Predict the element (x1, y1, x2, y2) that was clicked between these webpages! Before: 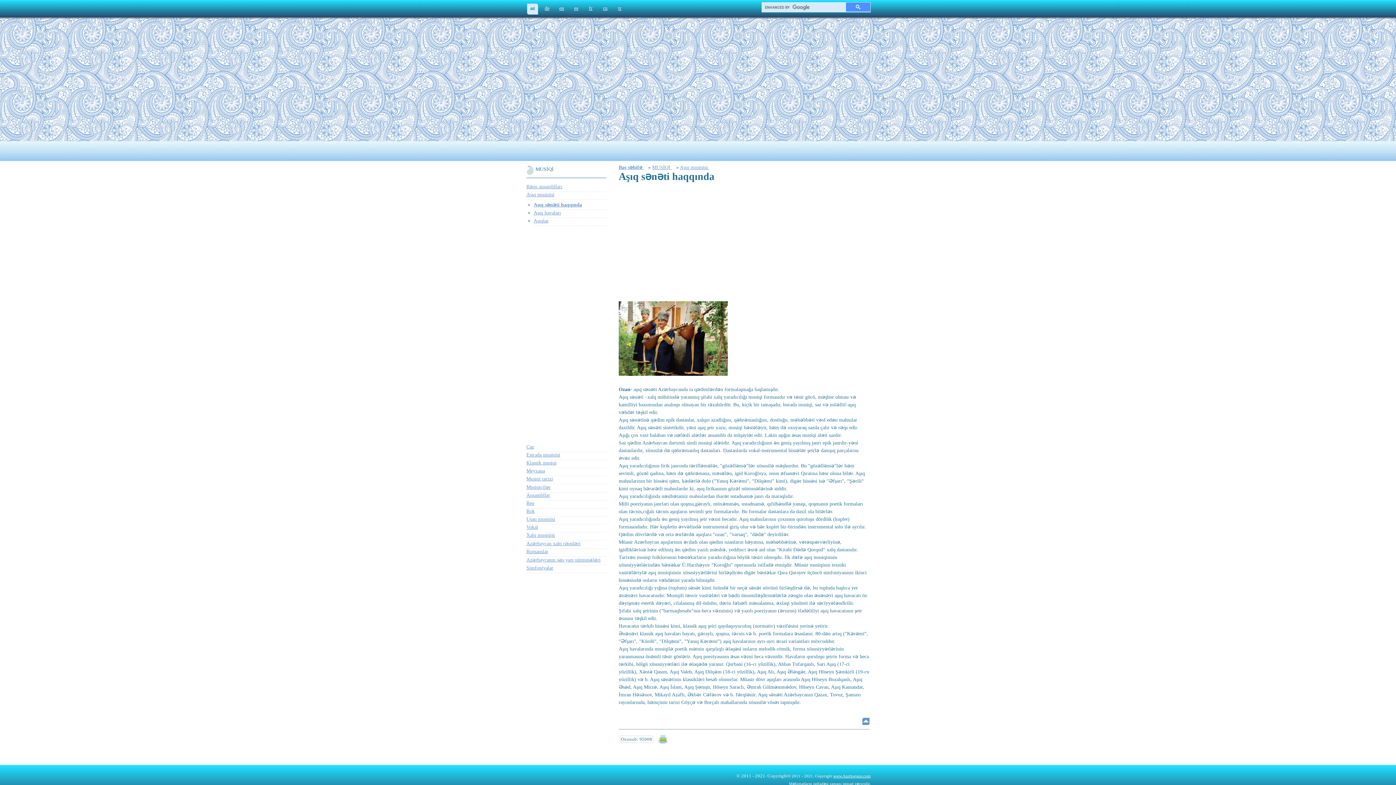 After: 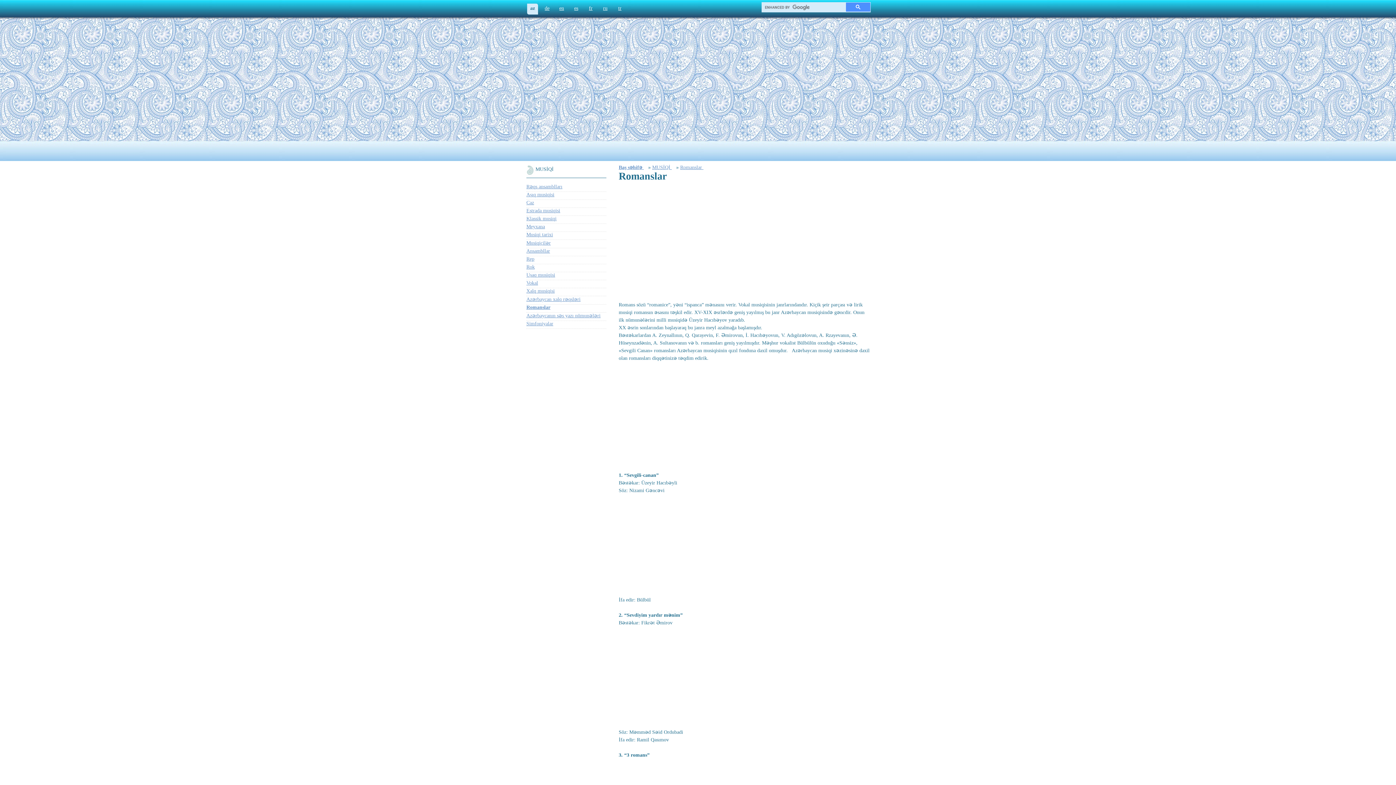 Action: bbox: (526, 549, 548, 554) label: Romanslar